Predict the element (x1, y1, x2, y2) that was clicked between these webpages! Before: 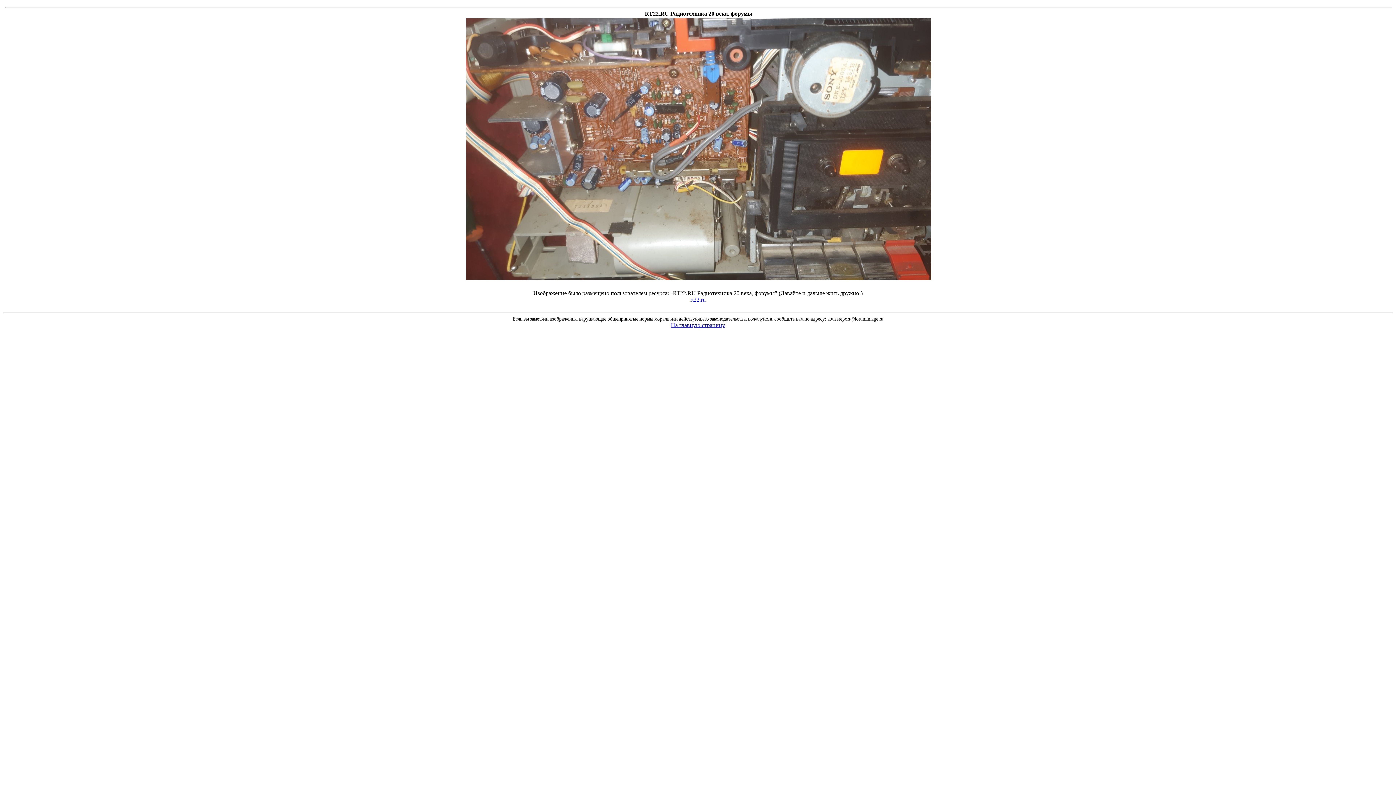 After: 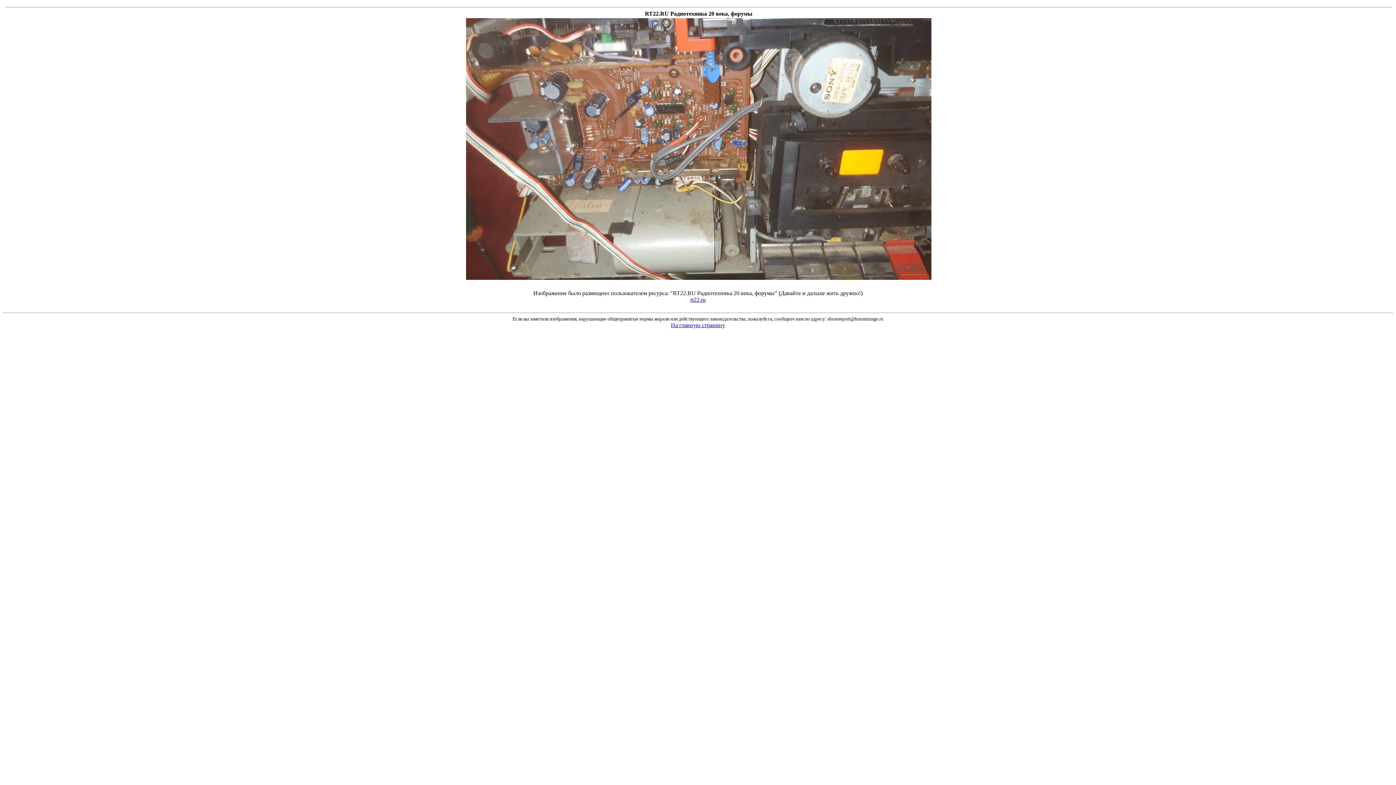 Action: bbox: (698, 324, 698, 330)